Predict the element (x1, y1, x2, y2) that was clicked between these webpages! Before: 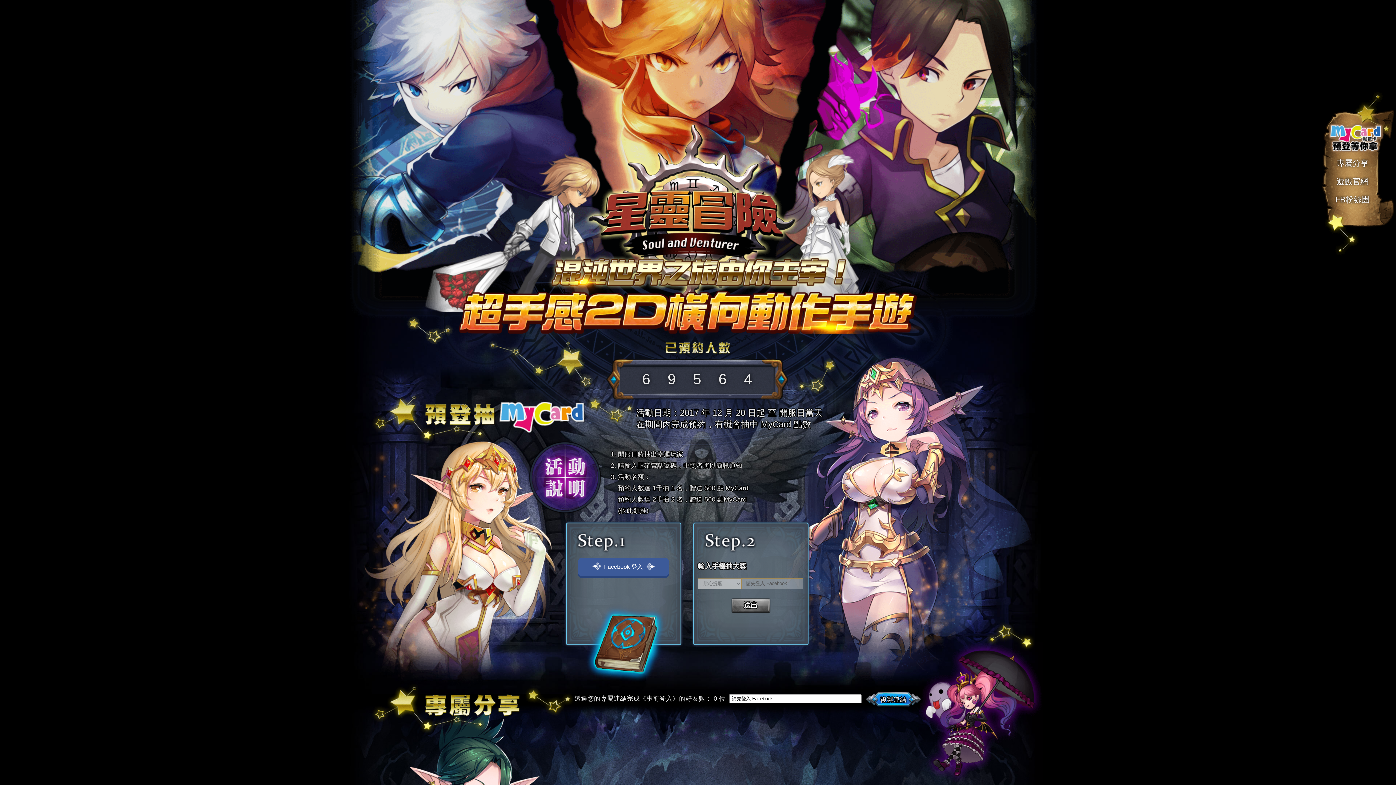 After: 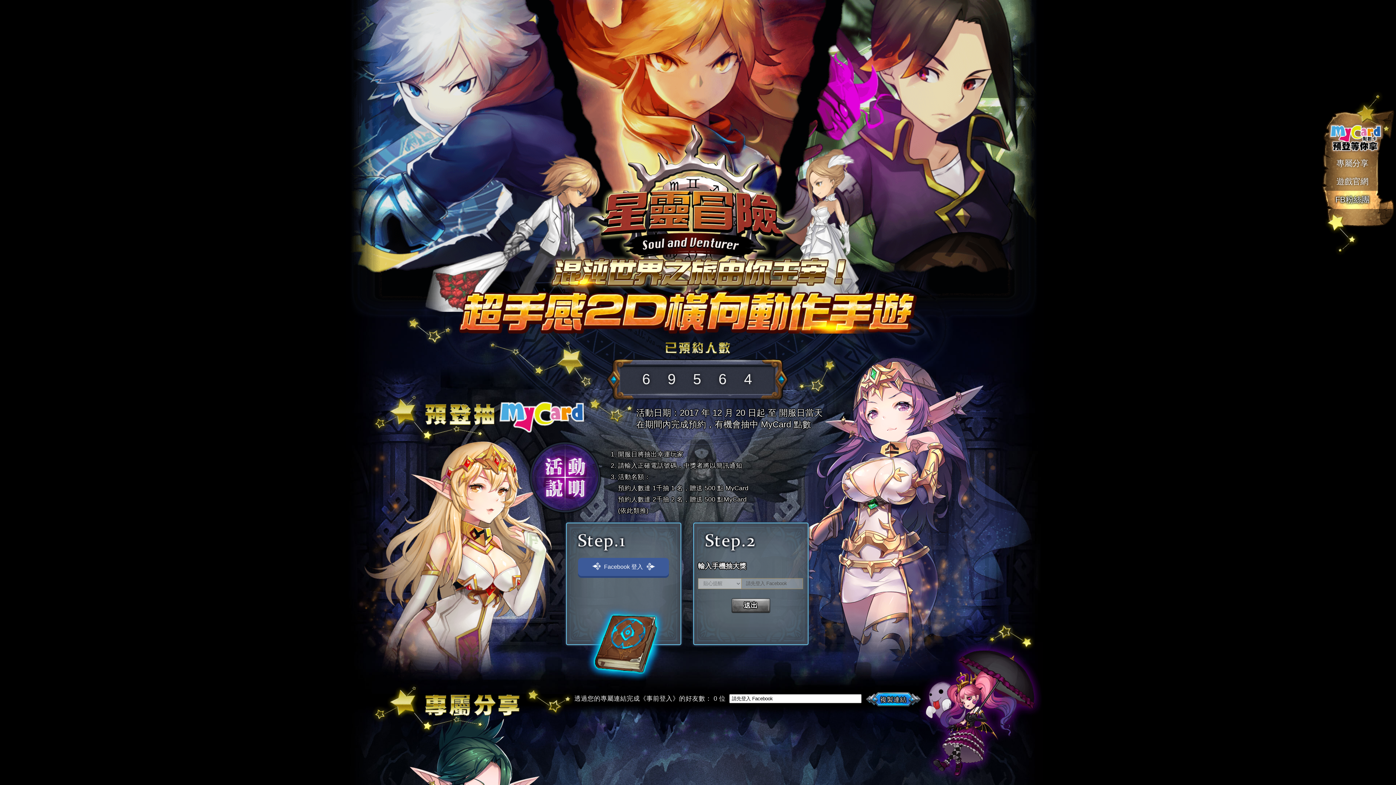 Action: label: FB粉絲團 bbox: (1320, 190, 1396, 209)